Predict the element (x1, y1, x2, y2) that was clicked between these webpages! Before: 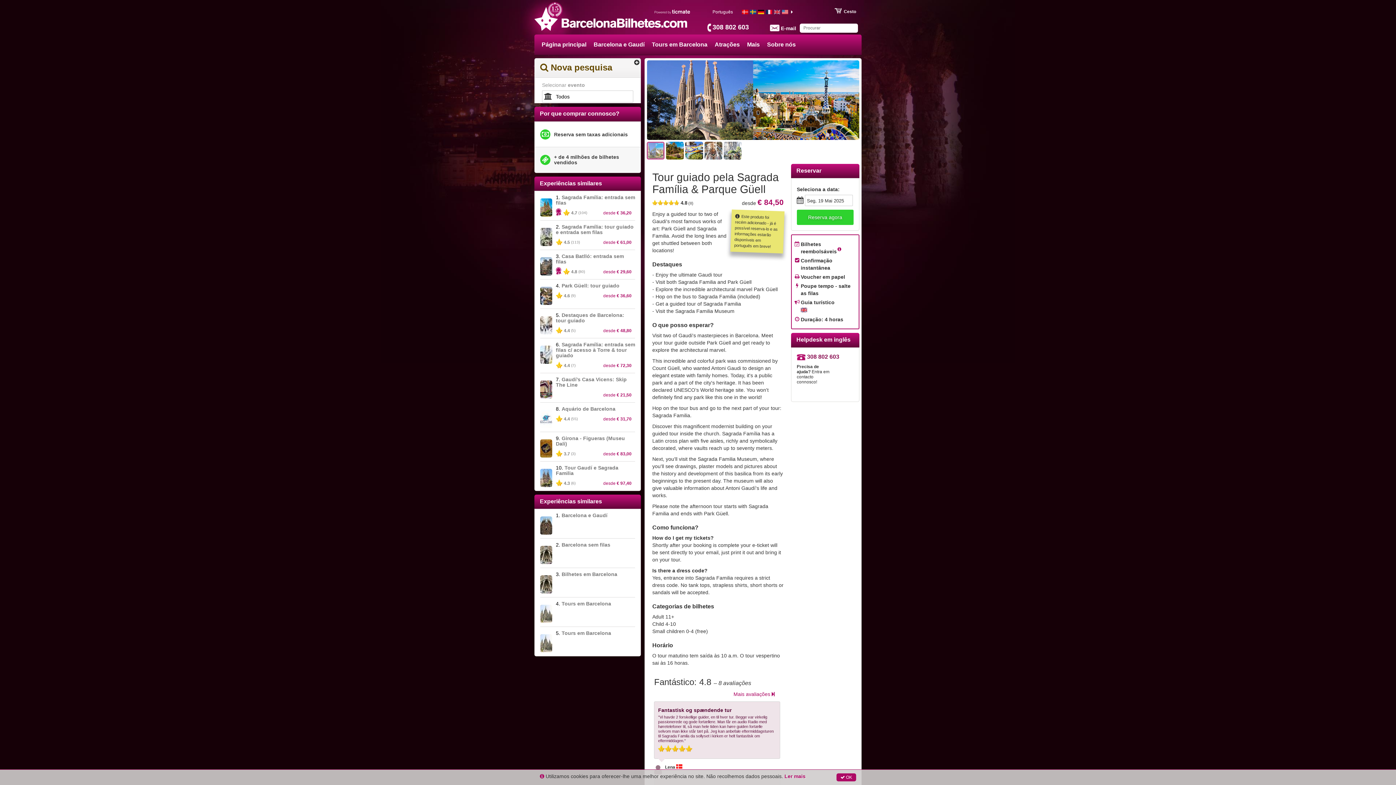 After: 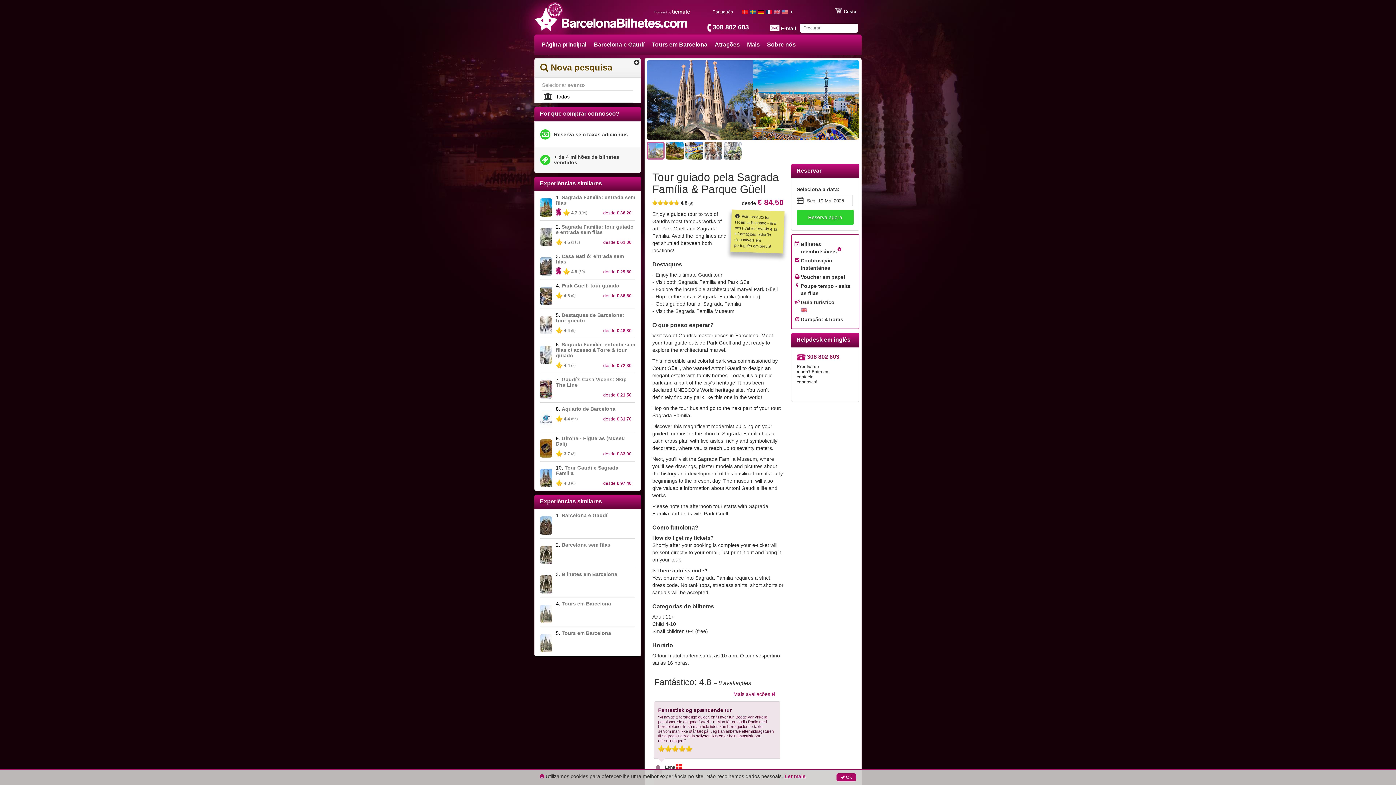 Action: label:  Nova pesquisa bbox: (534, 58, 641, 77)